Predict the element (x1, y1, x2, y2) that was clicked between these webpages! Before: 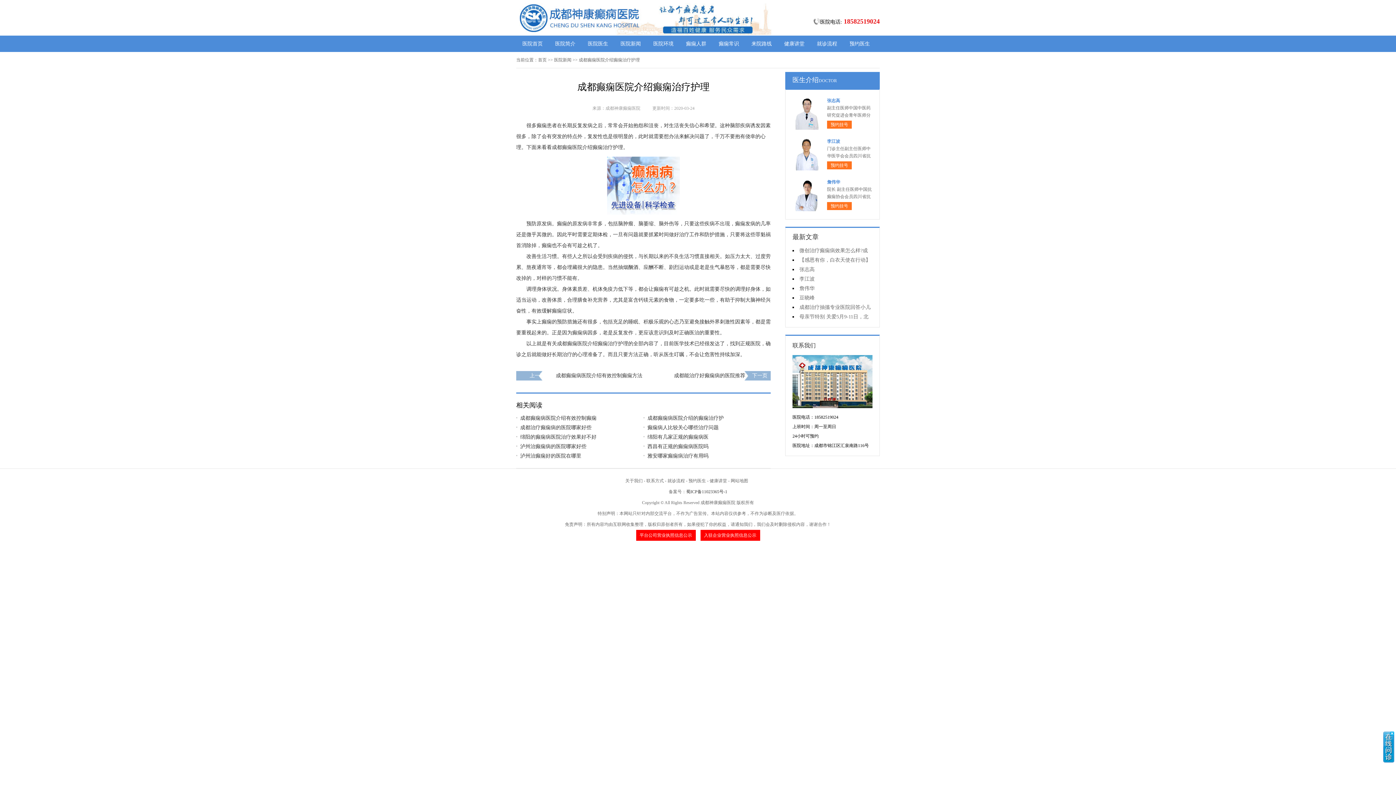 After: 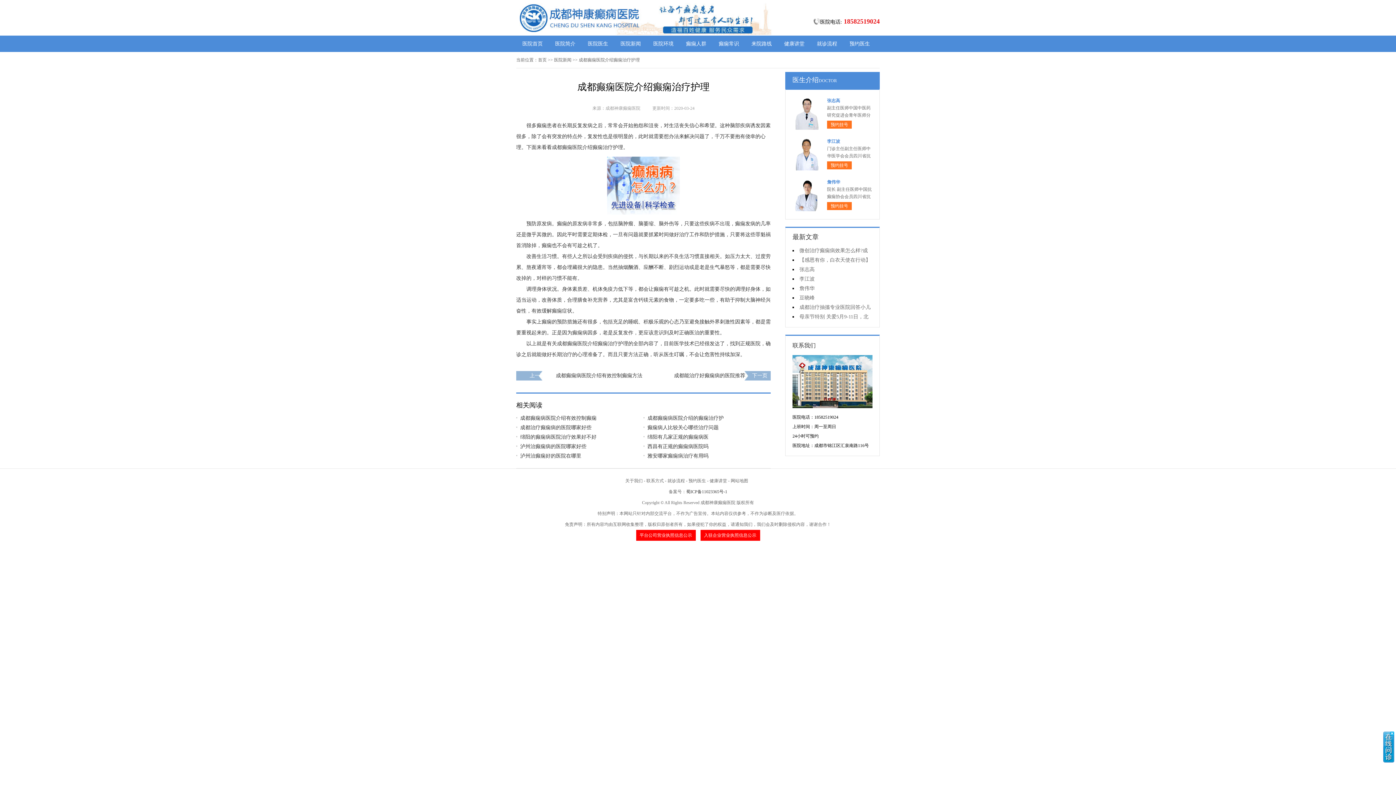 Action: bbox: (625, 478, 642, 483) label: 关于我们